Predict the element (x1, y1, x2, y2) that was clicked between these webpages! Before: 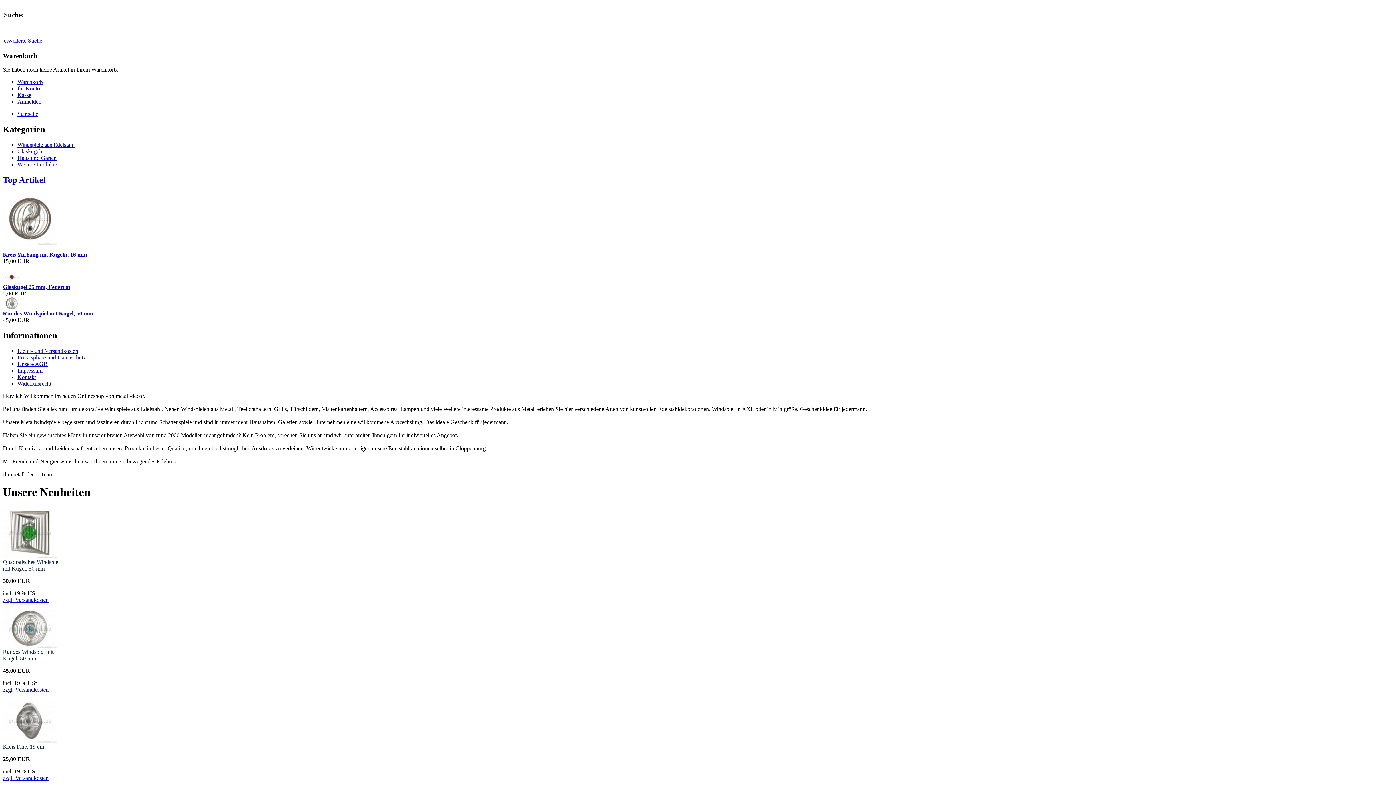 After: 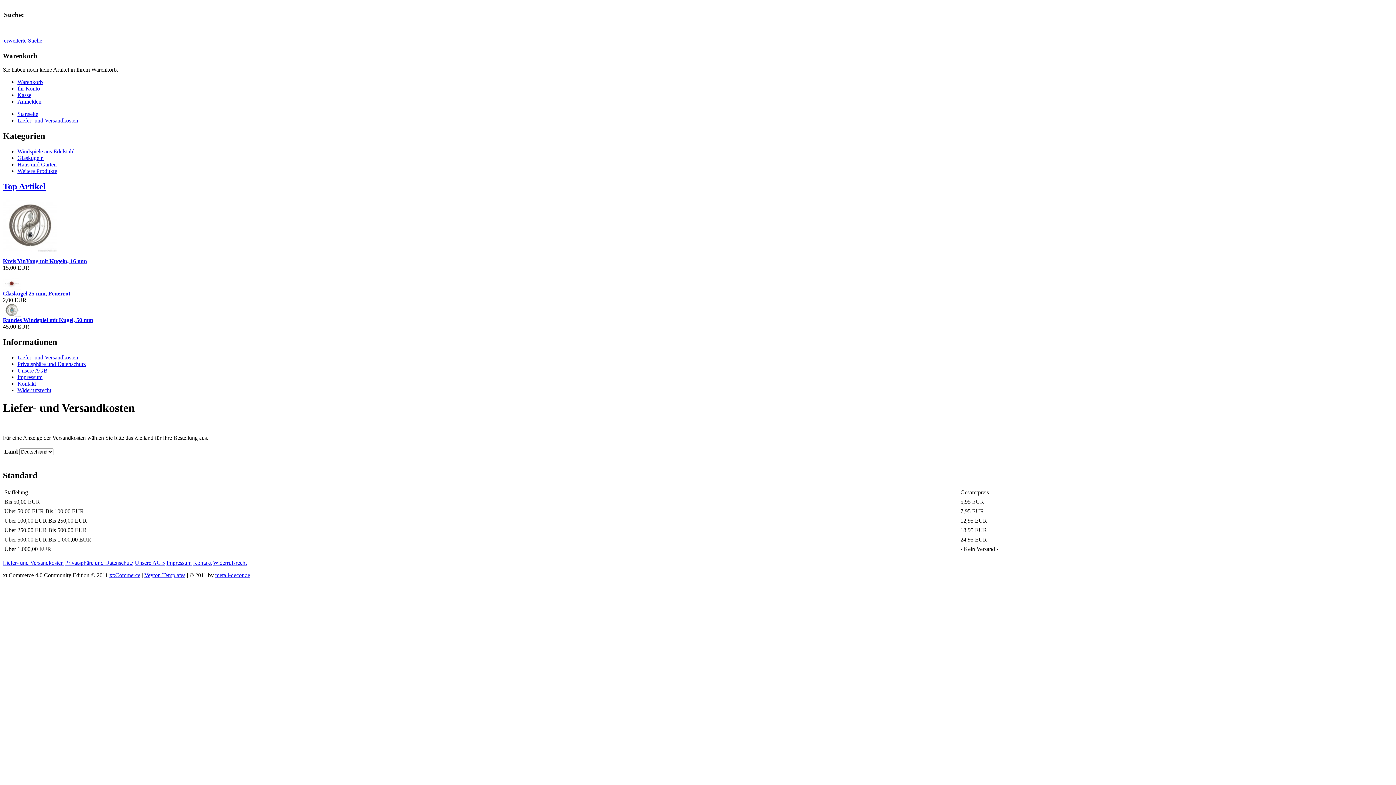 Action: label: Liefer- und Versandkosten bbox: (17, 347, 78, 354)